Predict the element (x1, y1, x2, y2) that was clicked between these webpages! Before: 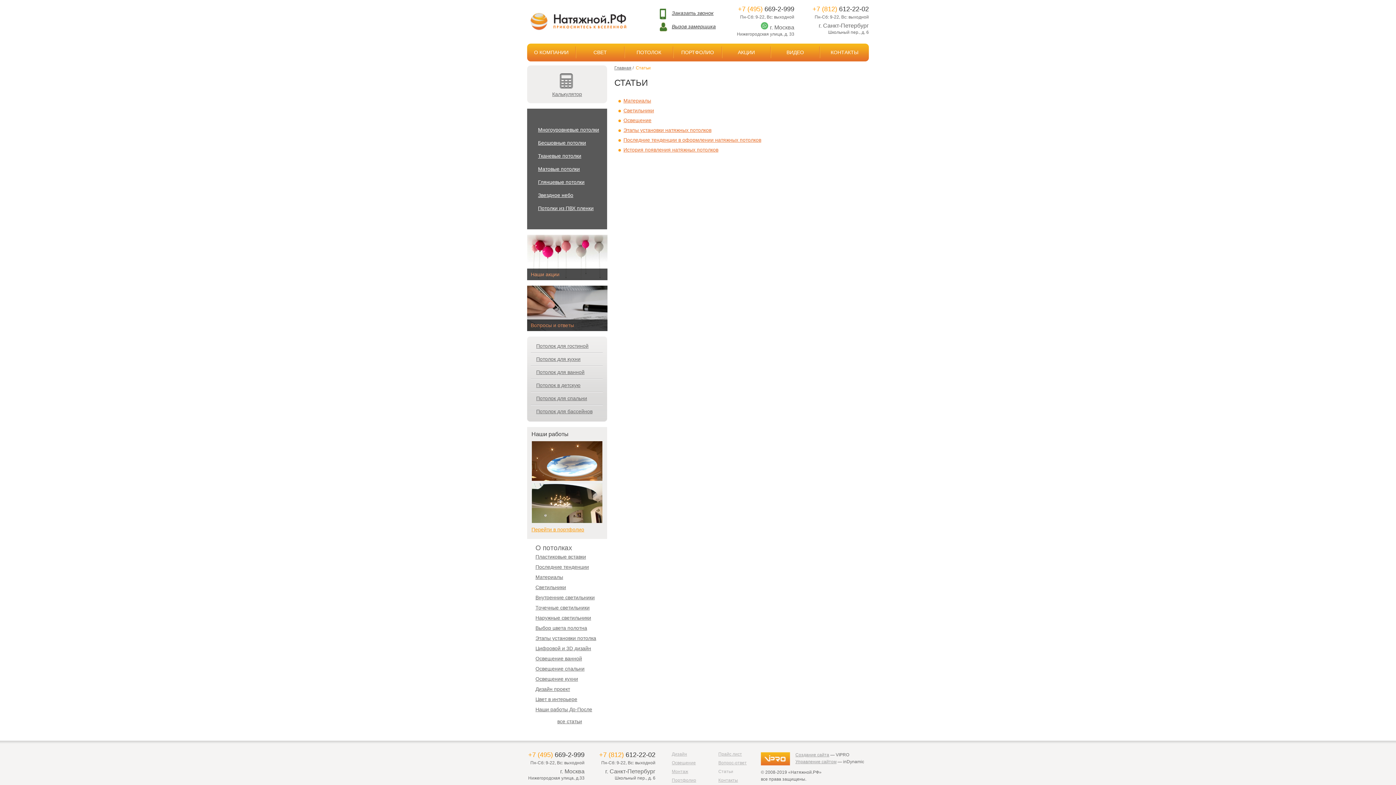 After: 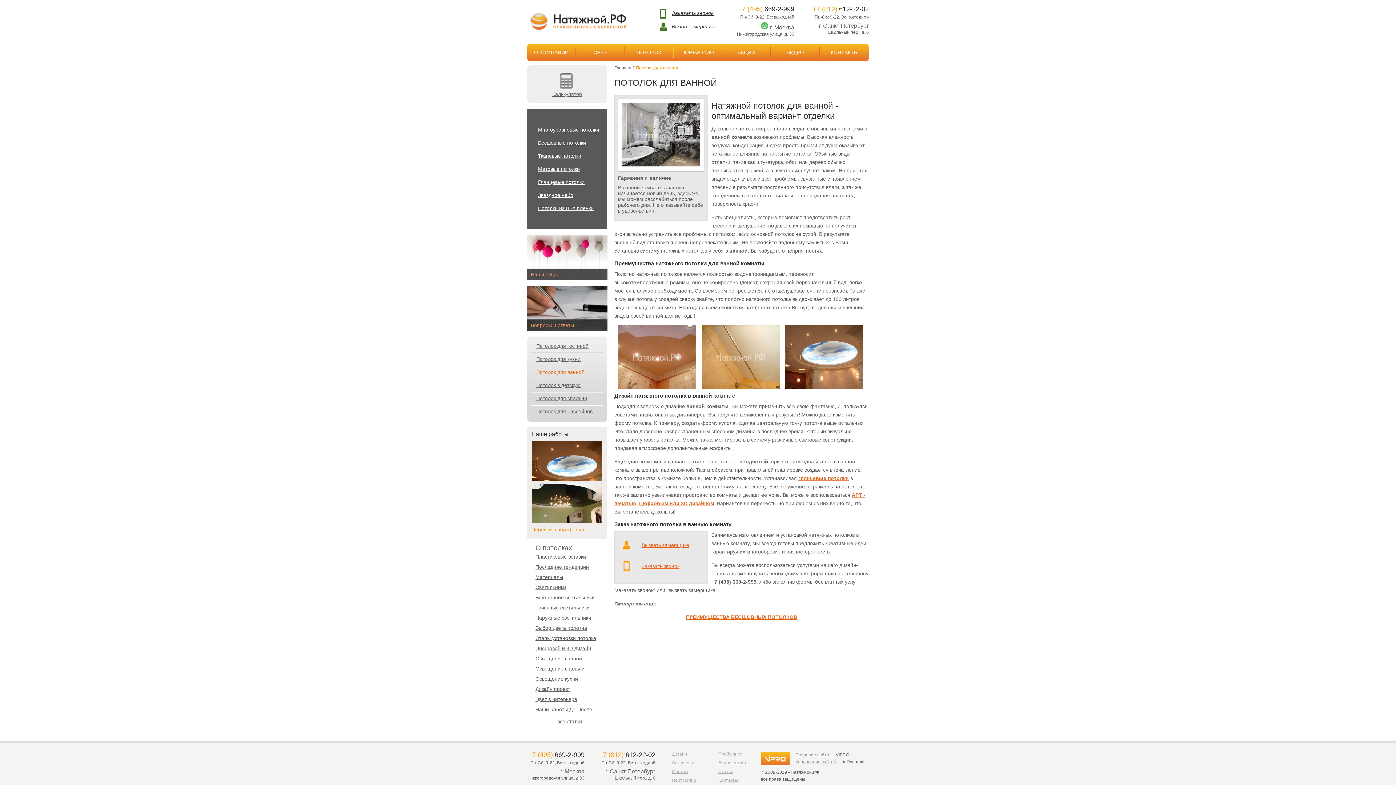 Action: bbox: (530, 369, 590, 375) label: Потолок для ванной